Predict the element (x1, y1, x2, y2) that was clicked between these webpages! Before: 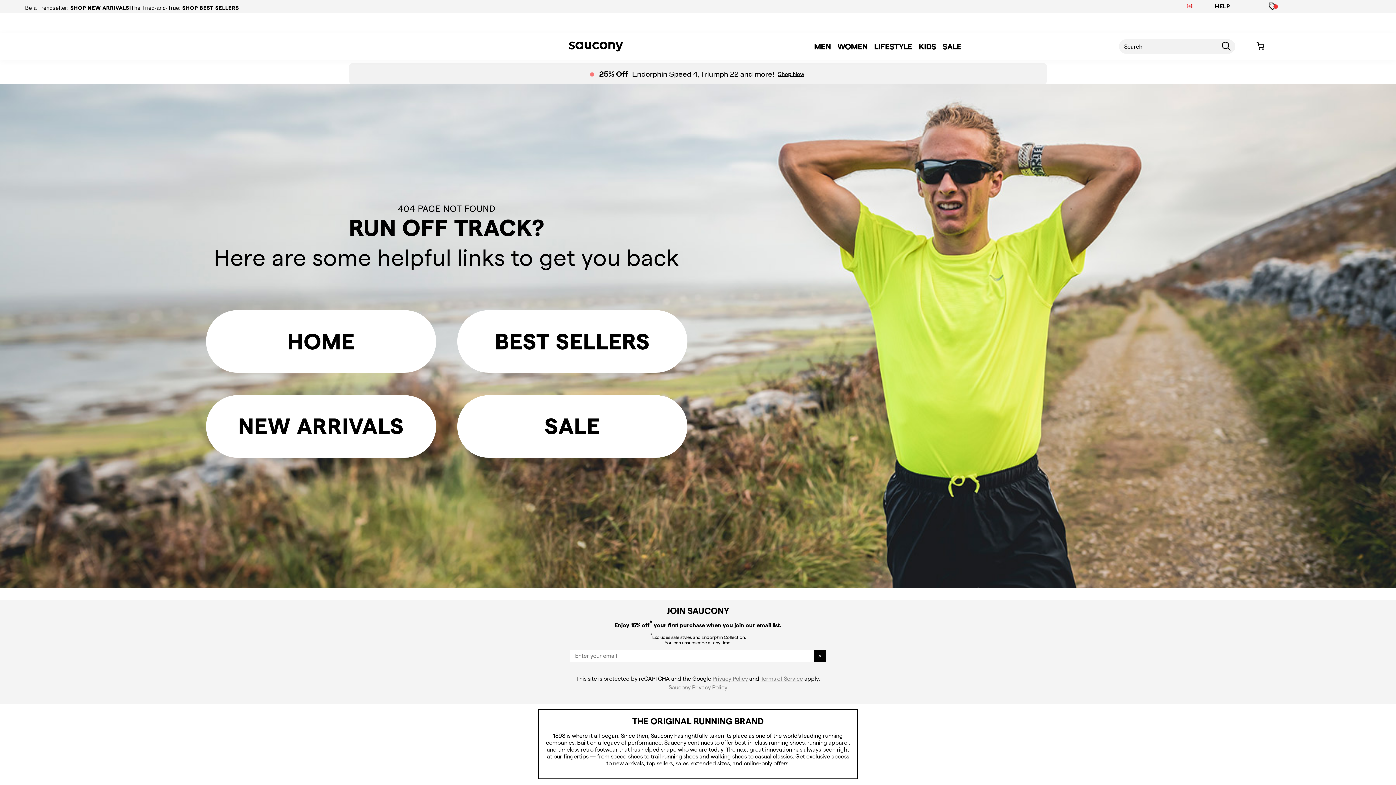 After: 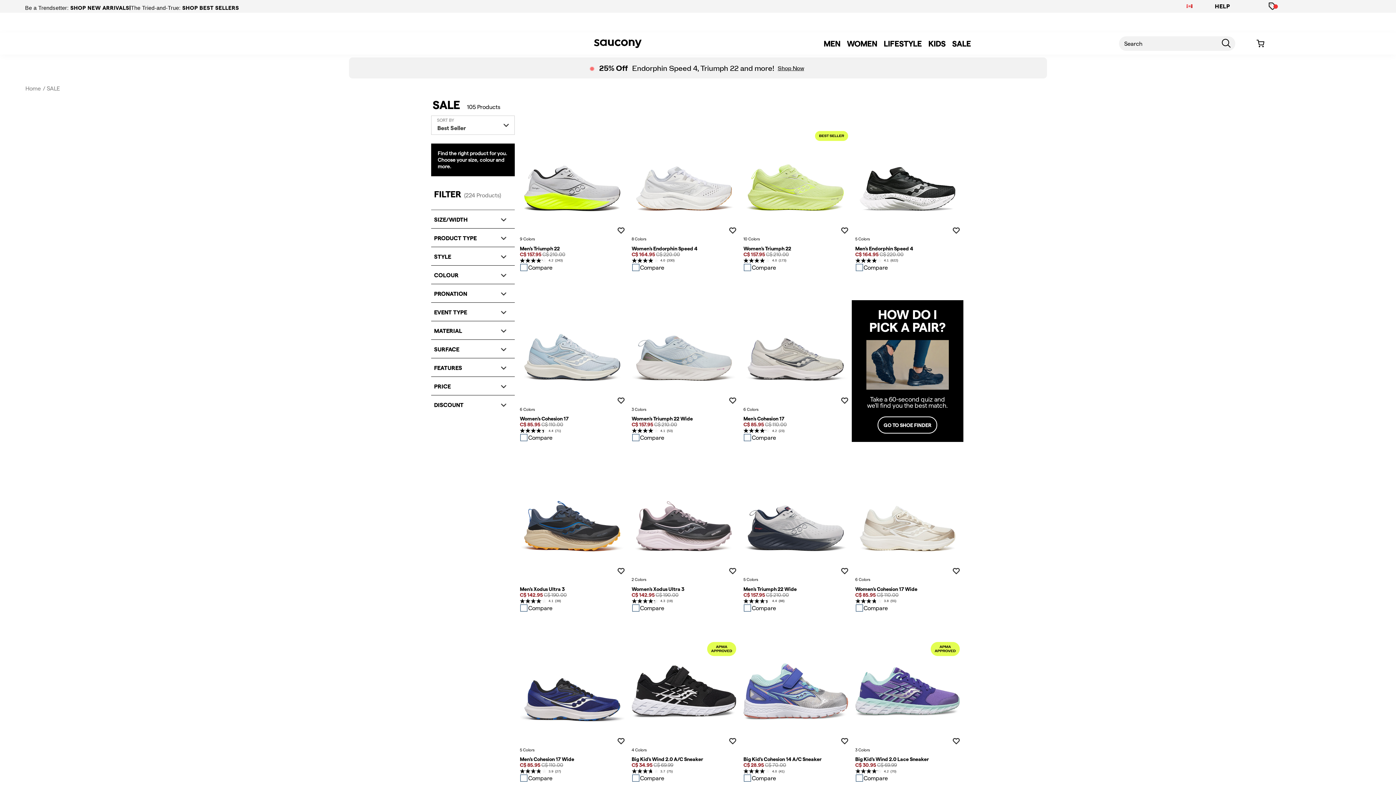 Action: bbox: (939, 38, 964, 54) label: saucony-sale